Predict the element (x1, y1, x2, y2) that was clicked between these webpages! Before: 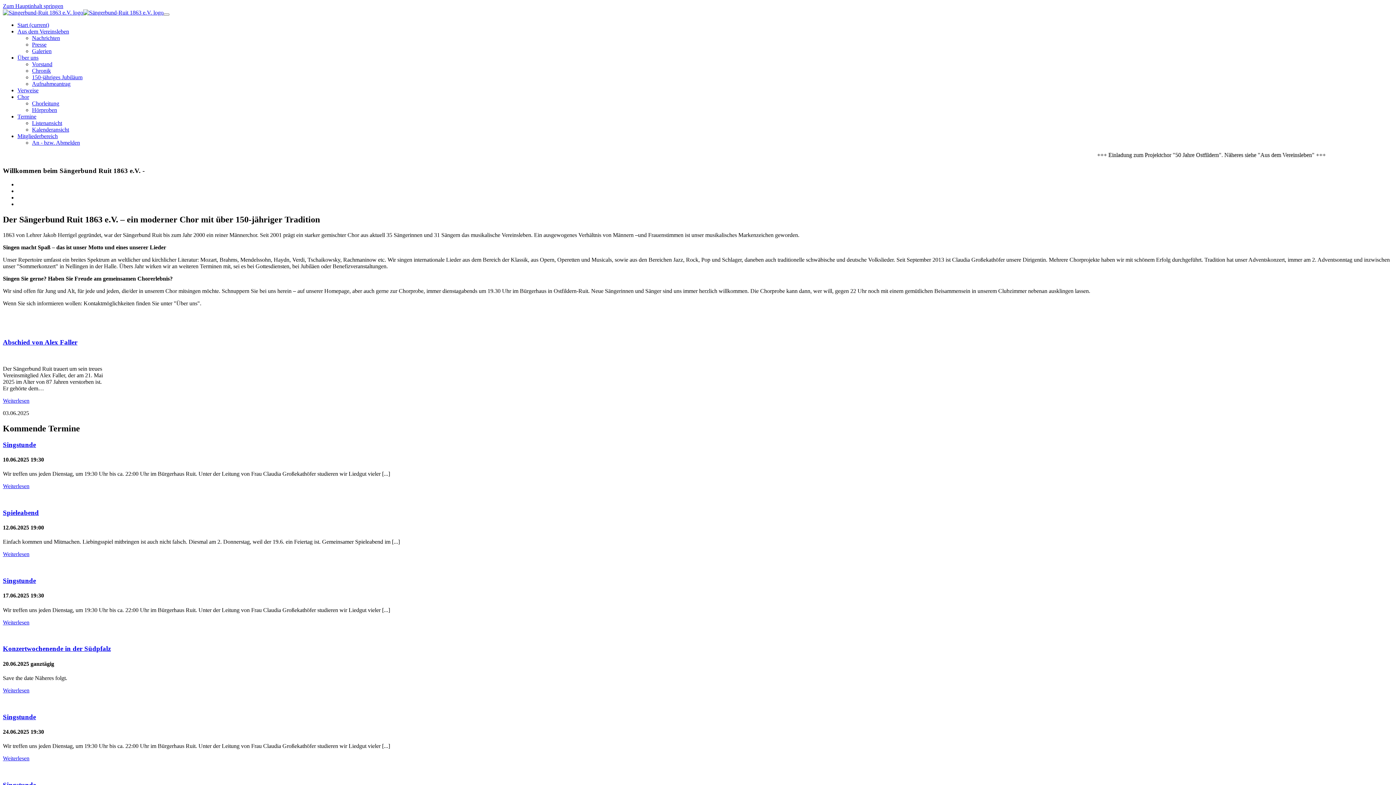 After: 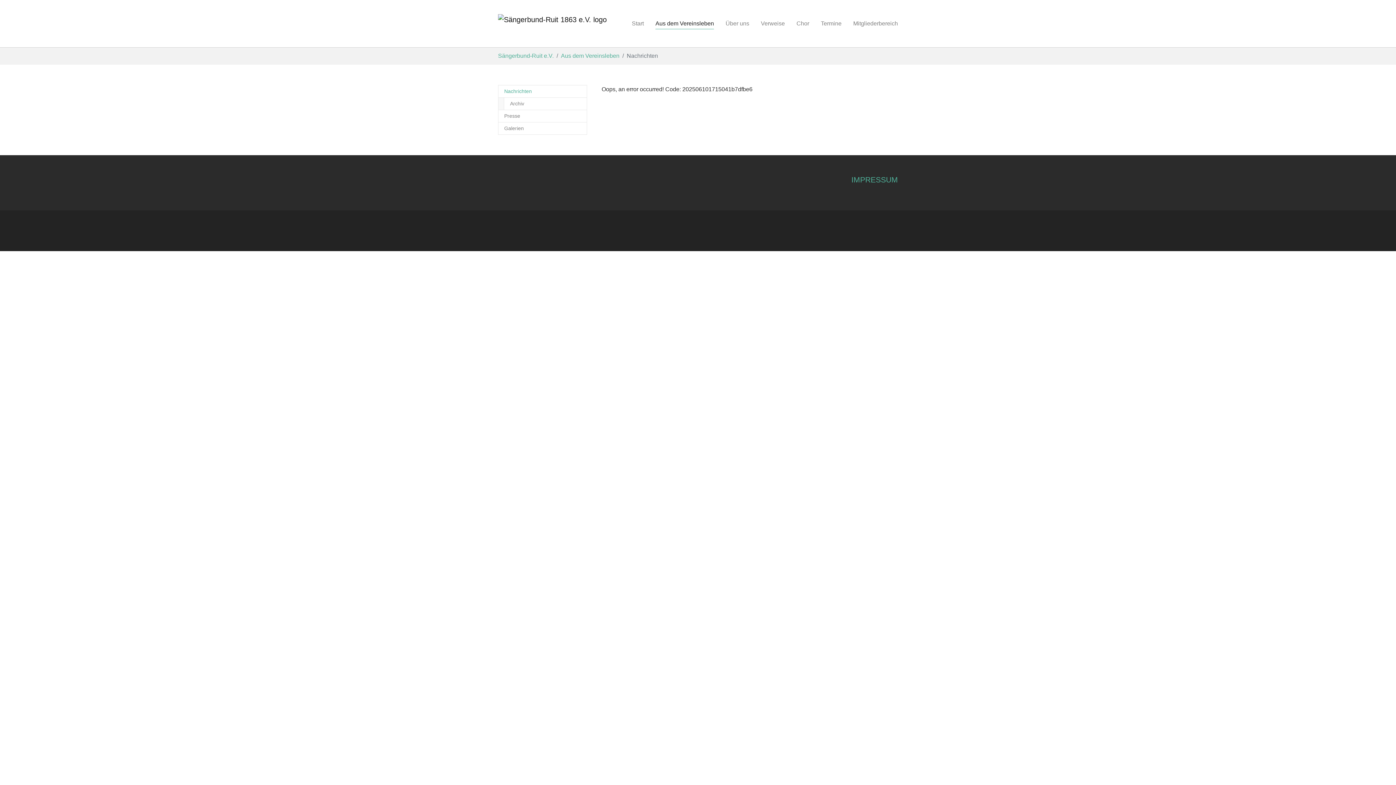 Action: bbox: (32, 34, 60, 41) label: Nachrichten